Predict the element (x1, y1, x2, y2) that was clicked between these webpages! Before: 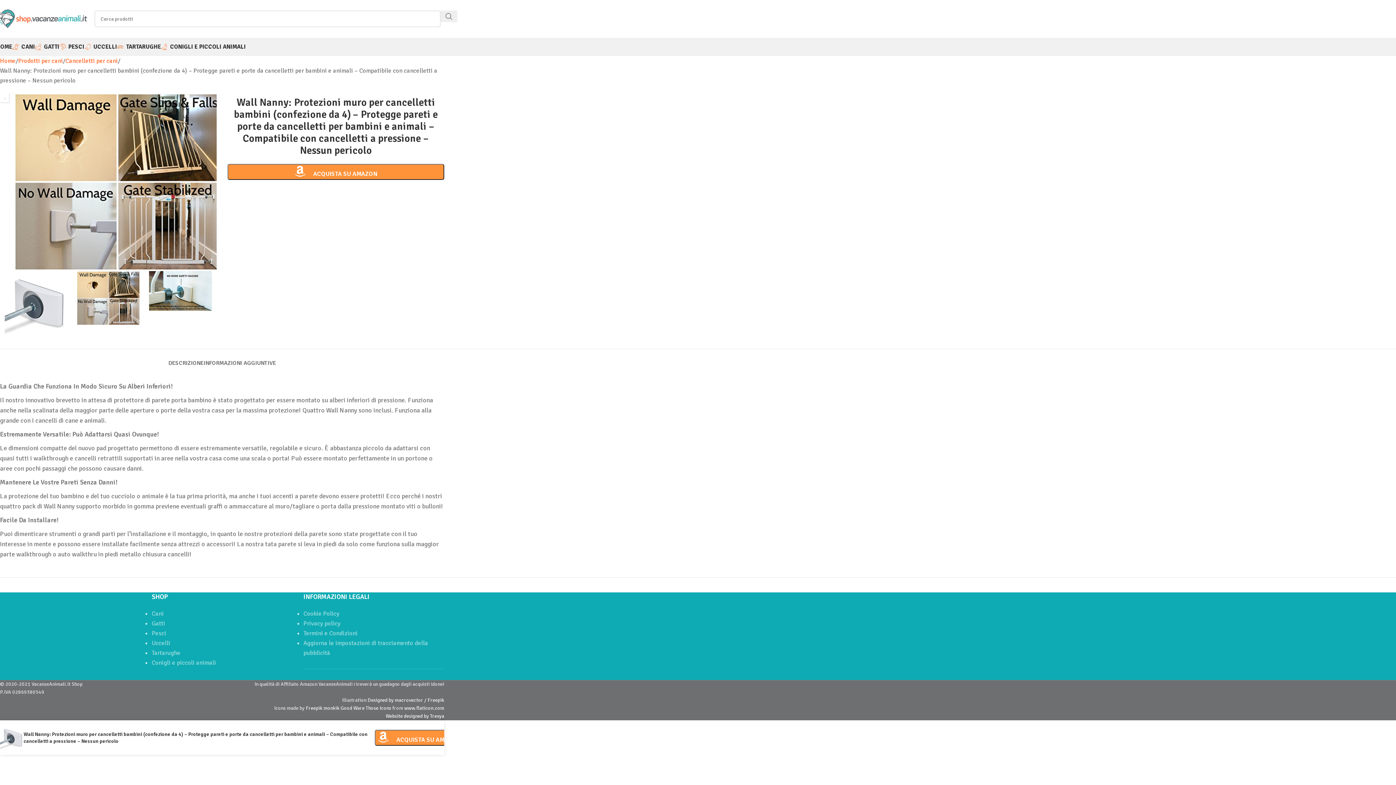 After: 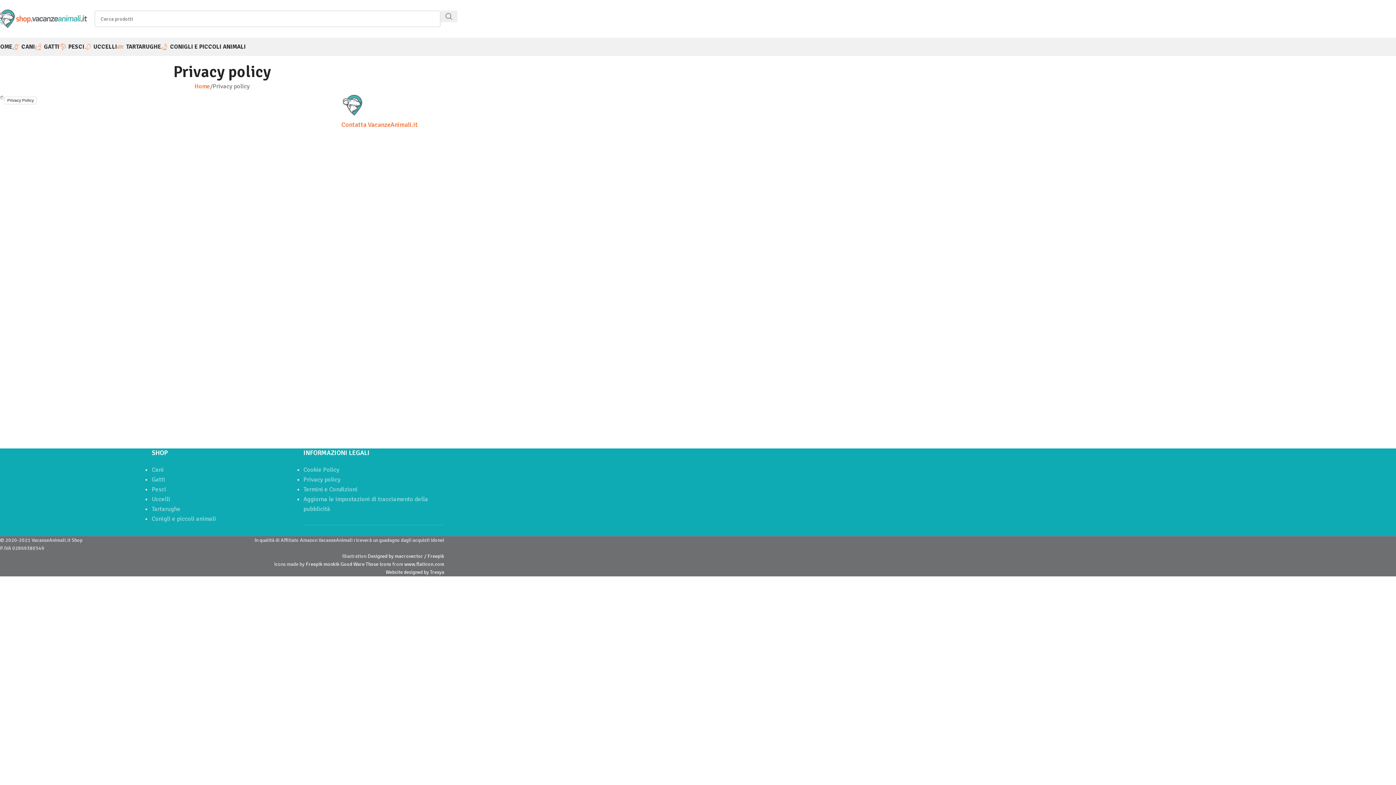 Action: bbox: (303, 620, 340, 627) label: Privacy policy